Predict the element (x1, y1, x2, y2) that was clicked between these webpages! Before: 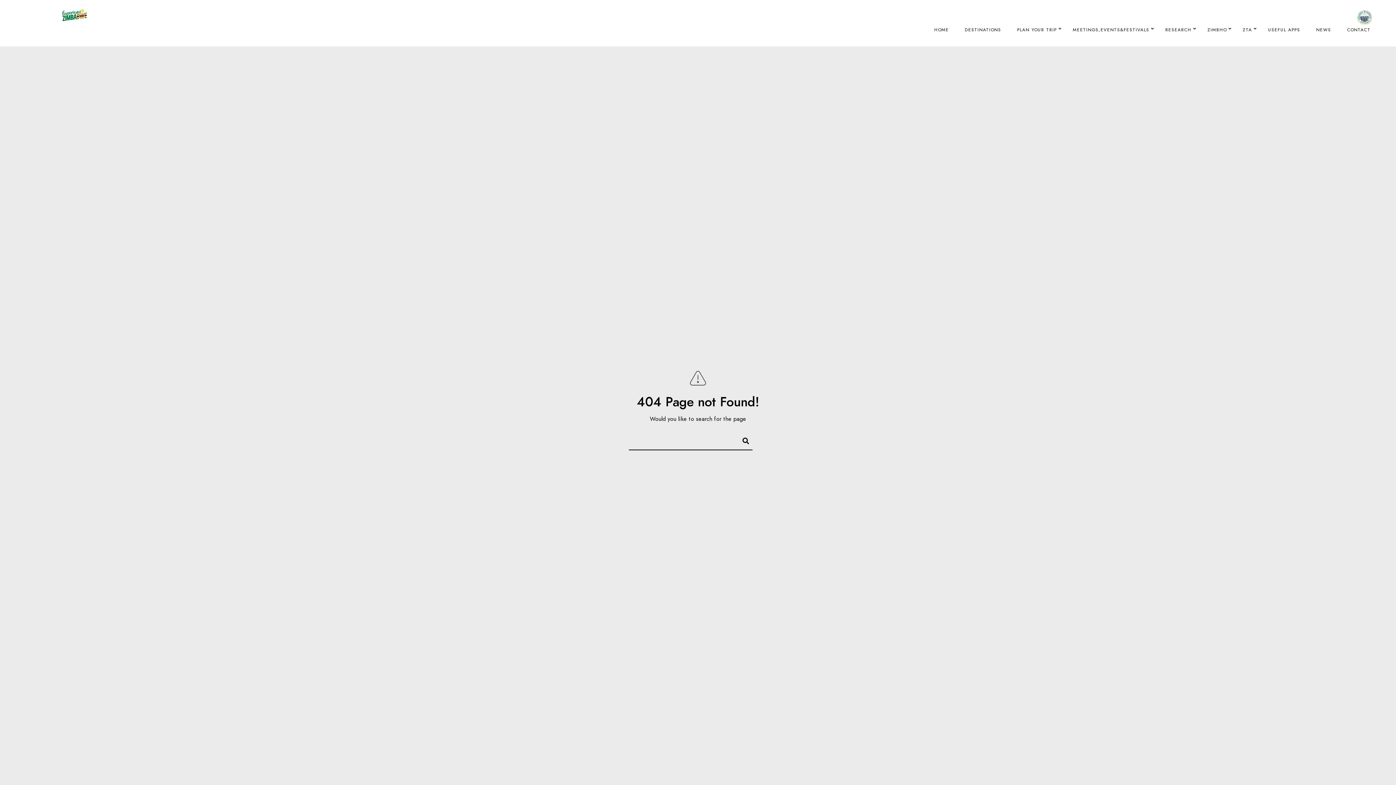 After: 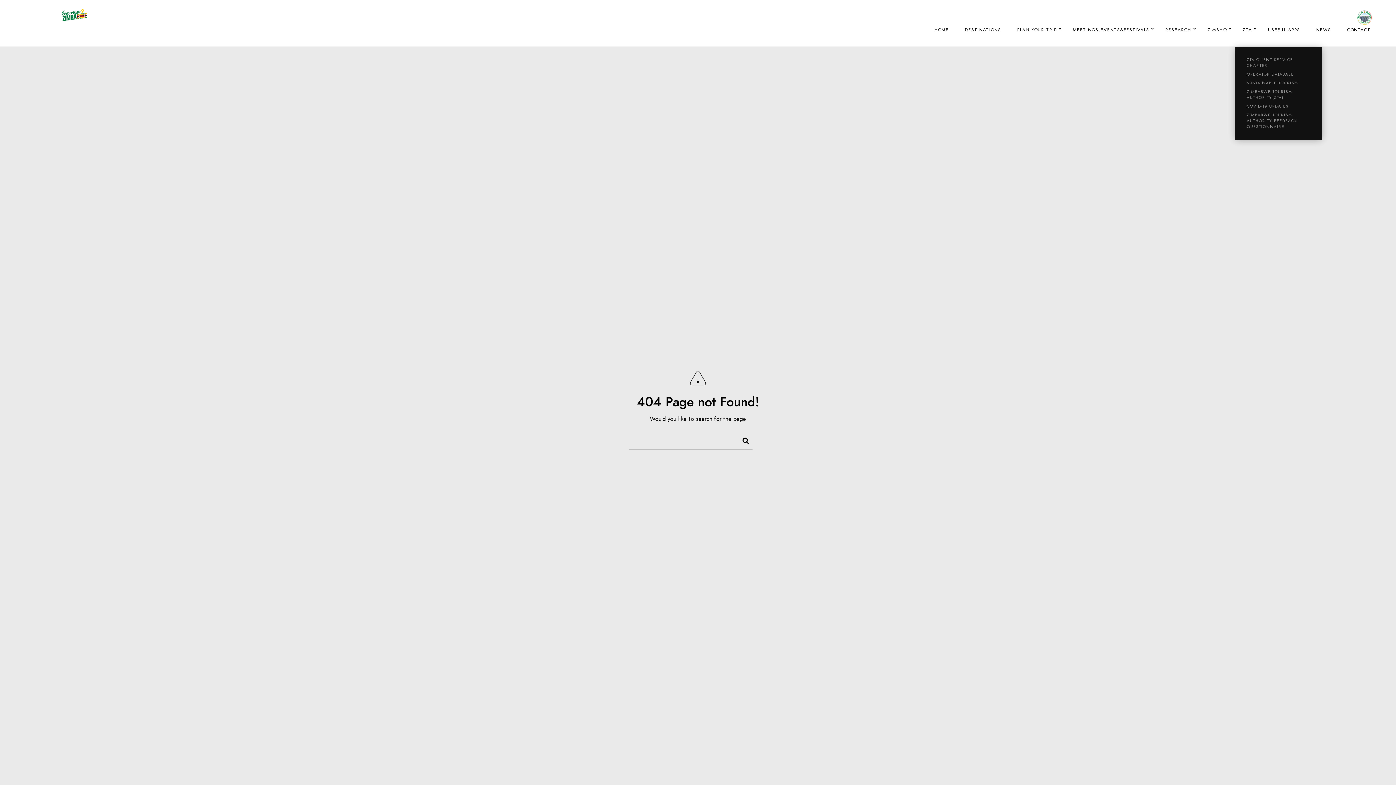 Action: bbox: (1243, 11, 1252, 48) label: ZTA